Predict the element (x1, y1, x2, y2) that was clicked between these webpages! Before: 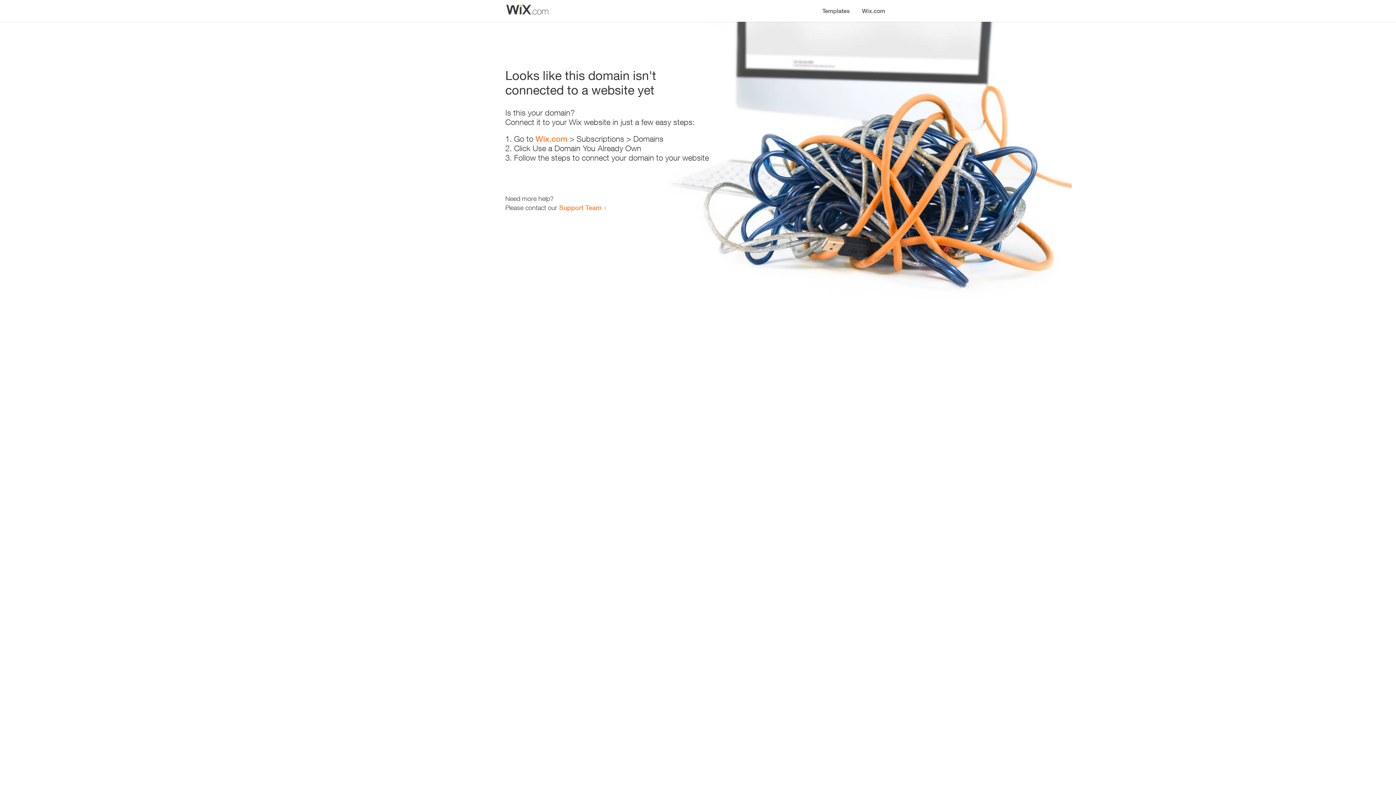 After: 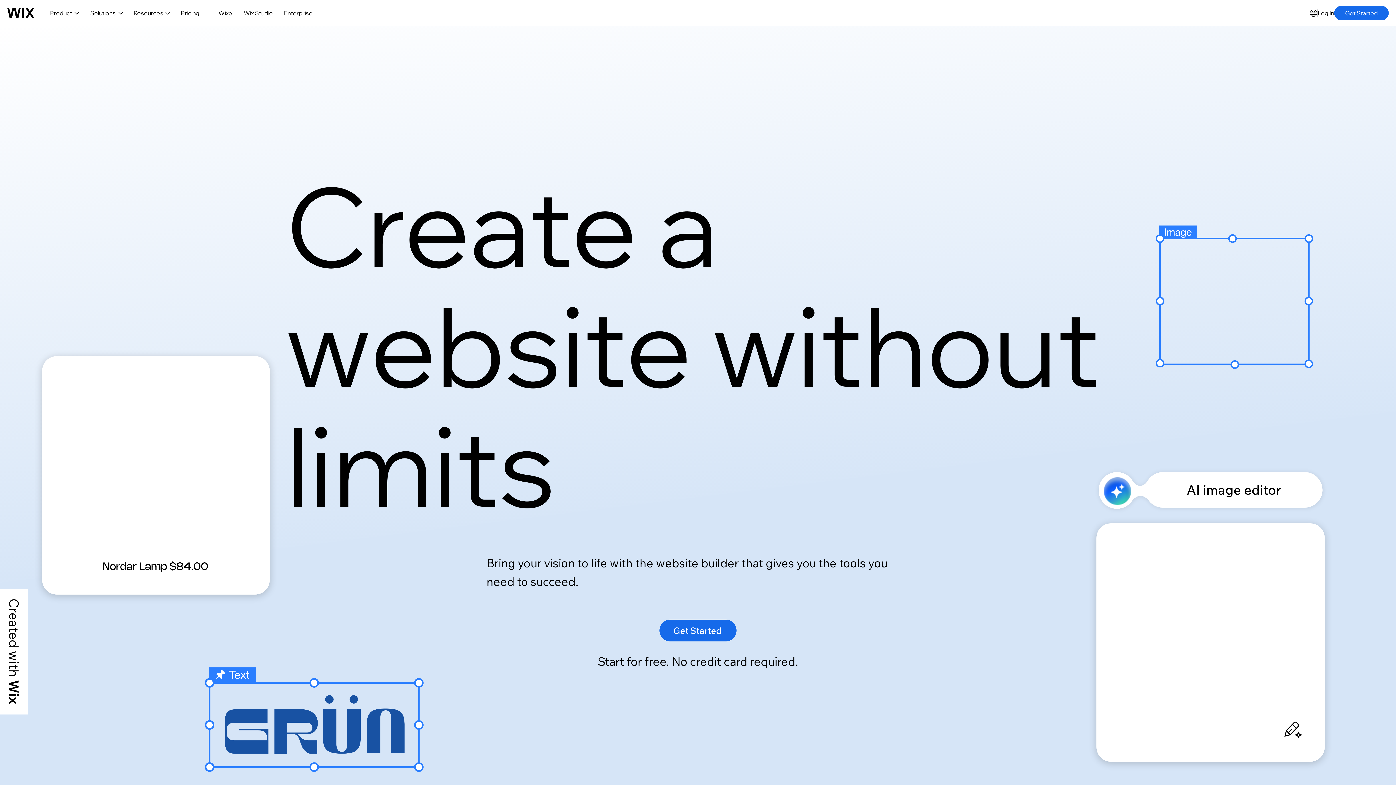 Action: label: Wix.com bbox: (856, 0, 890, 14)